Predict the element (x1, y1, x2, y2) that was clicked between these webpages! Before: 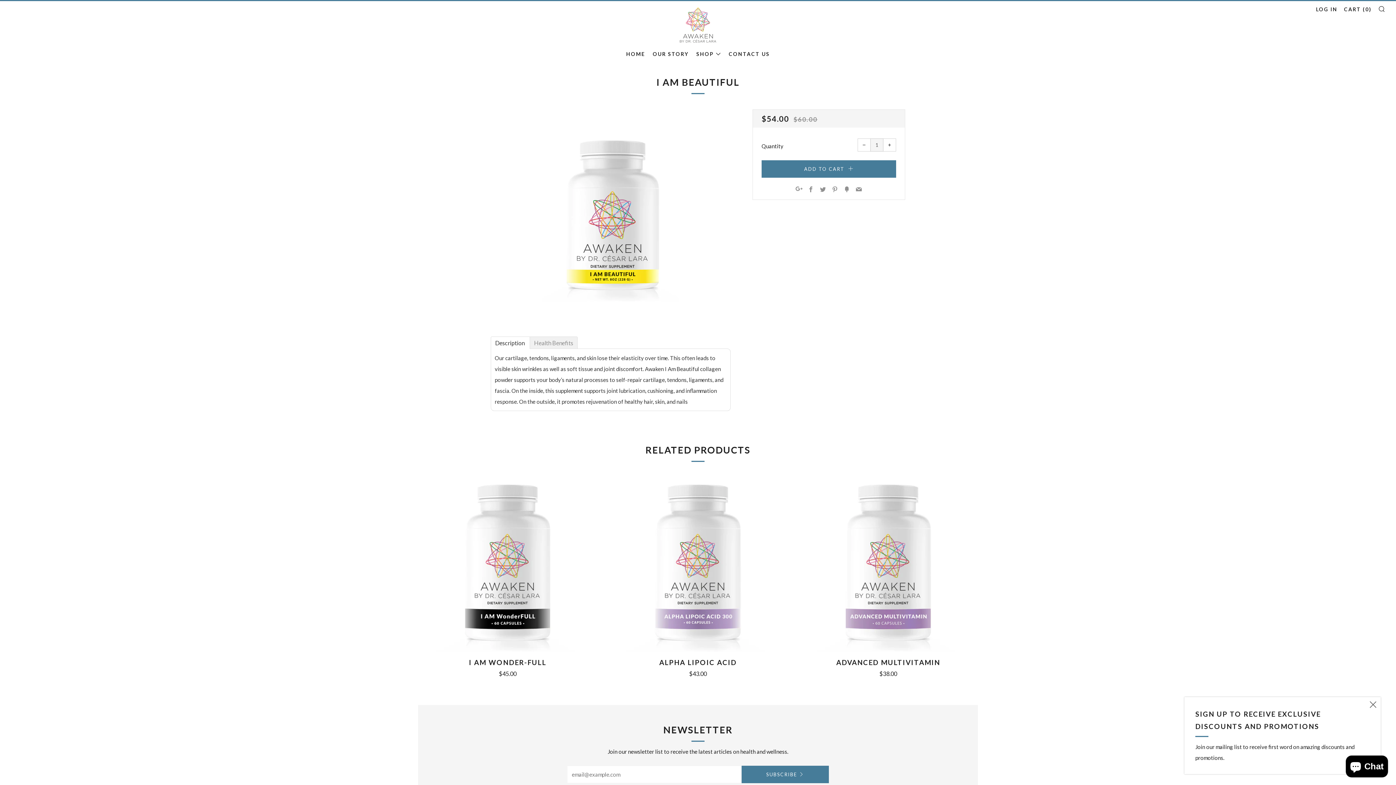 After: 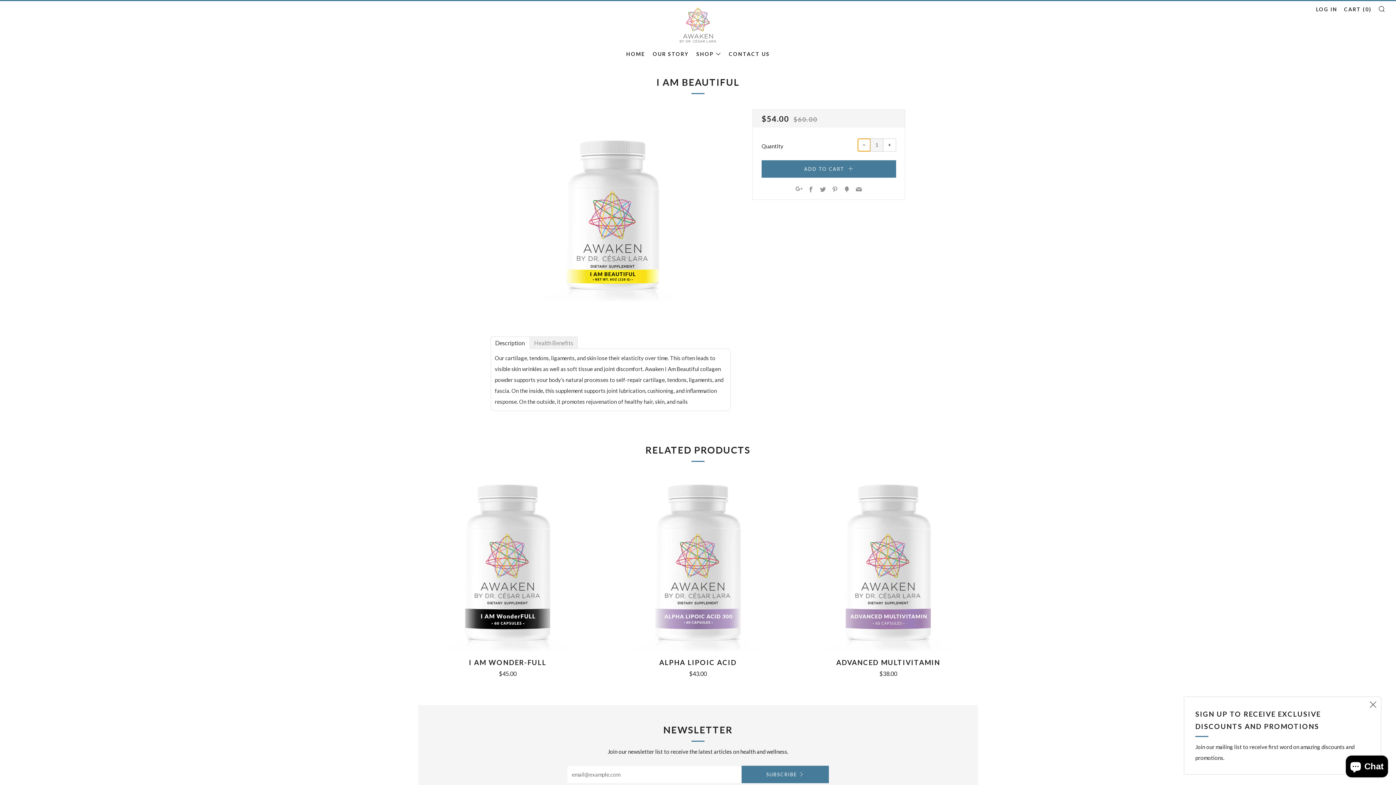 Action: label: −
Reduce item quantity by one bbox: (857, 138, 870, 151)